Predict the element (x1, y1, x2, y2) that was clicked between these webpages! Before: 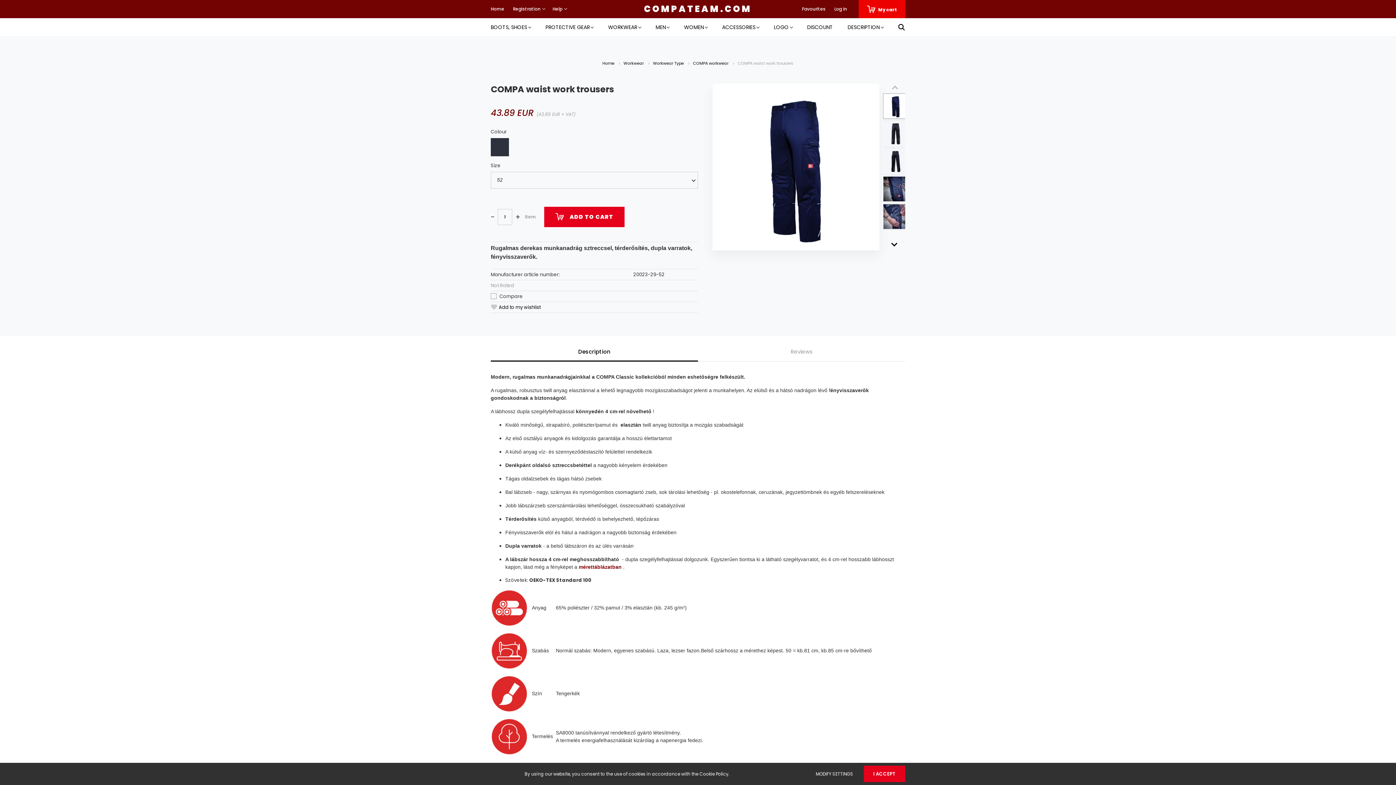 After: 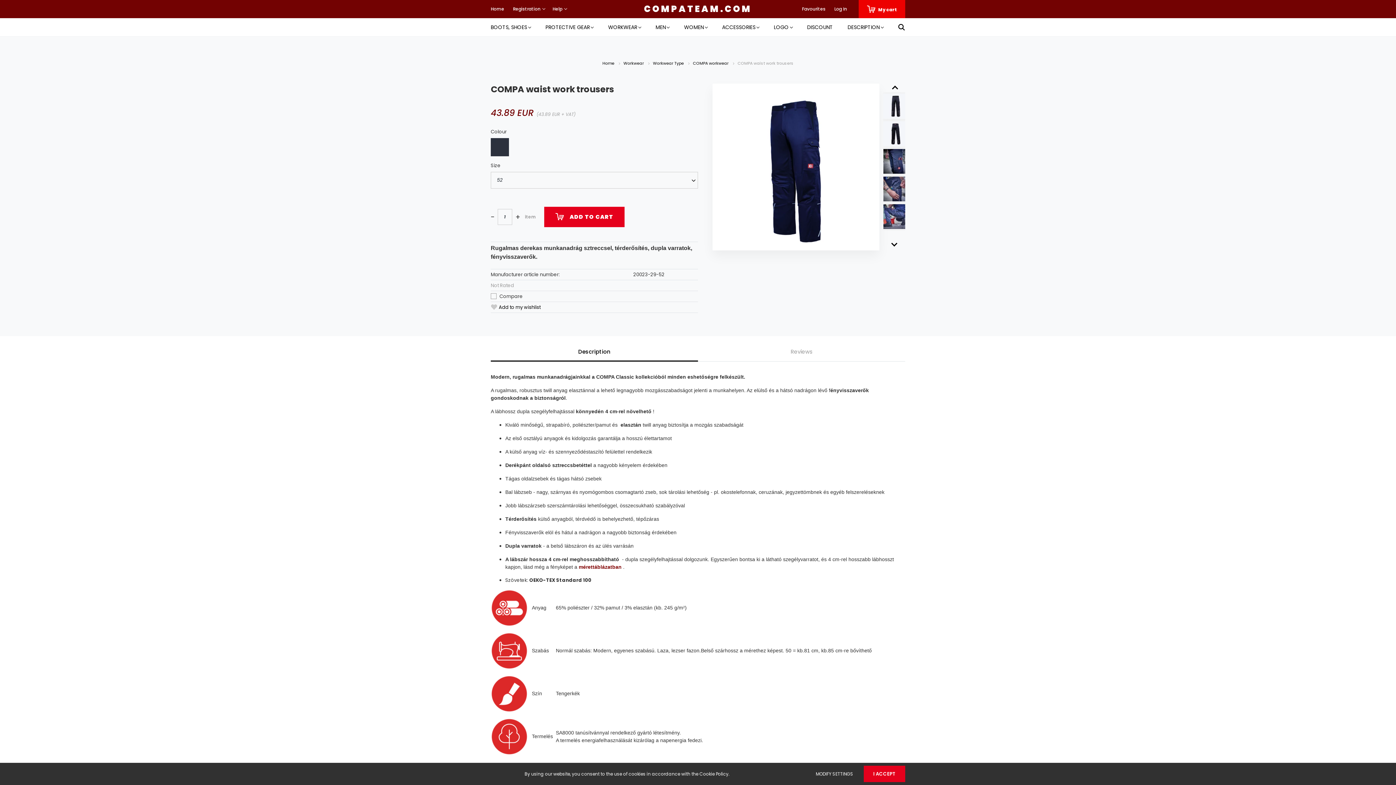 Action: label: Next bbox: (892, 241, 895, 245)